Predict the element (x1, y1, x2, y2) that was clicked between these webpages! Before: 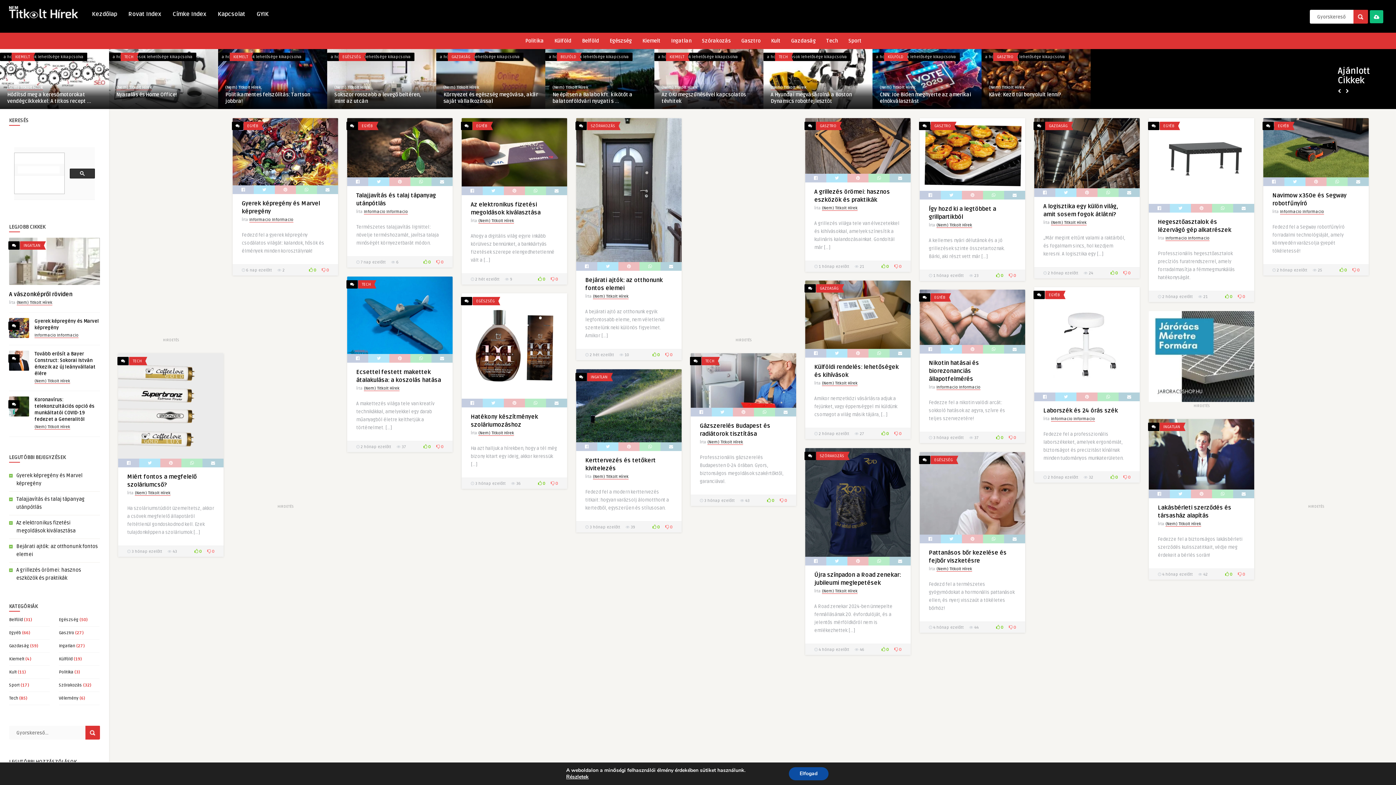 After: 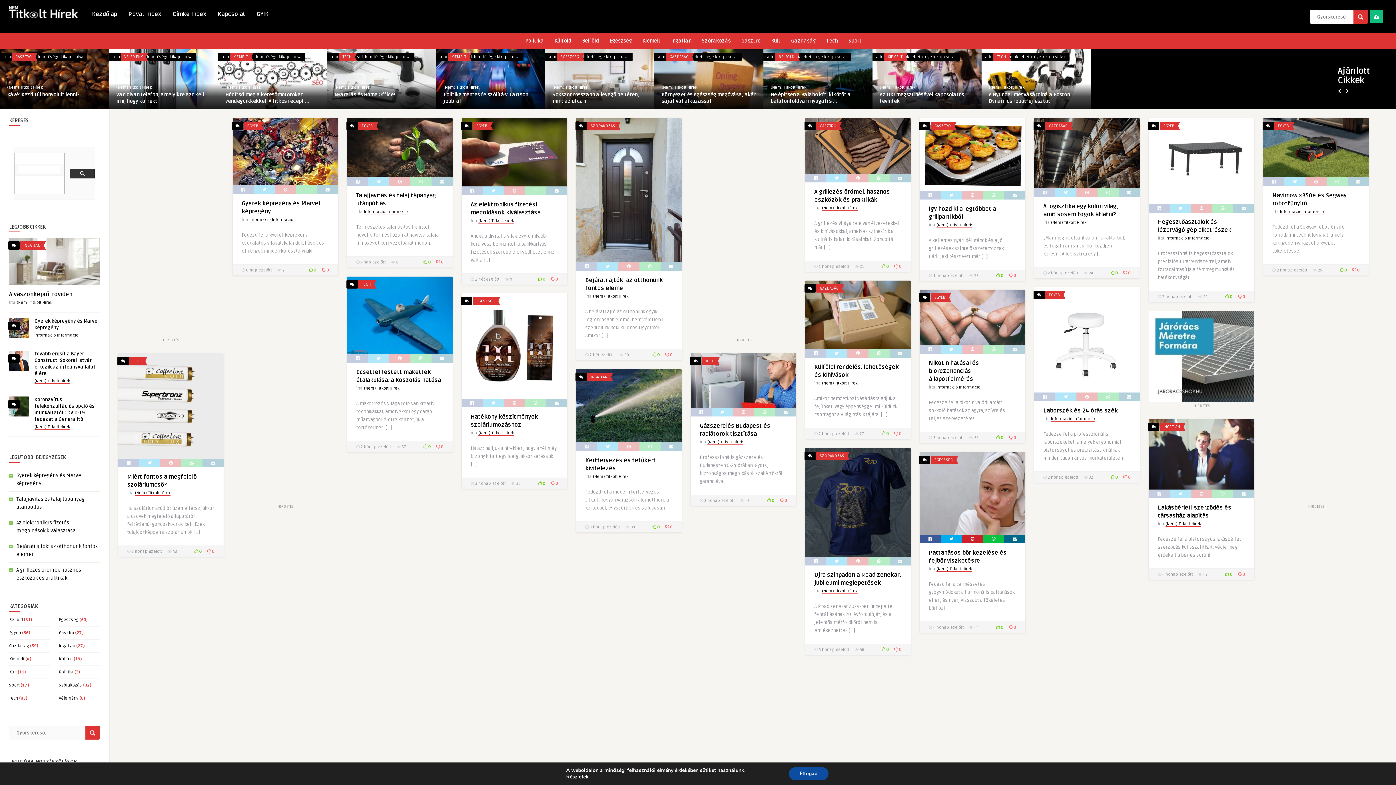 Action: bbox: (983, 534, 1004, 543)